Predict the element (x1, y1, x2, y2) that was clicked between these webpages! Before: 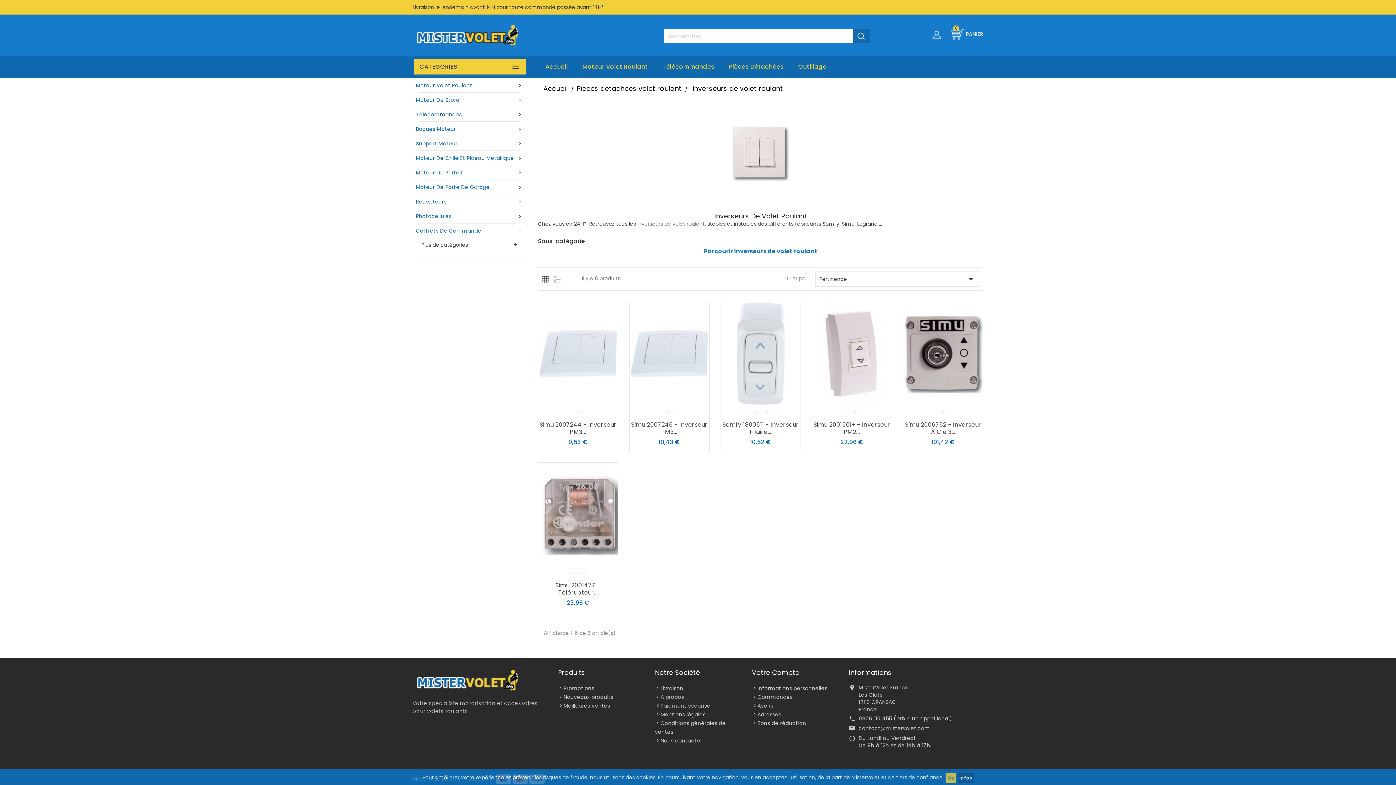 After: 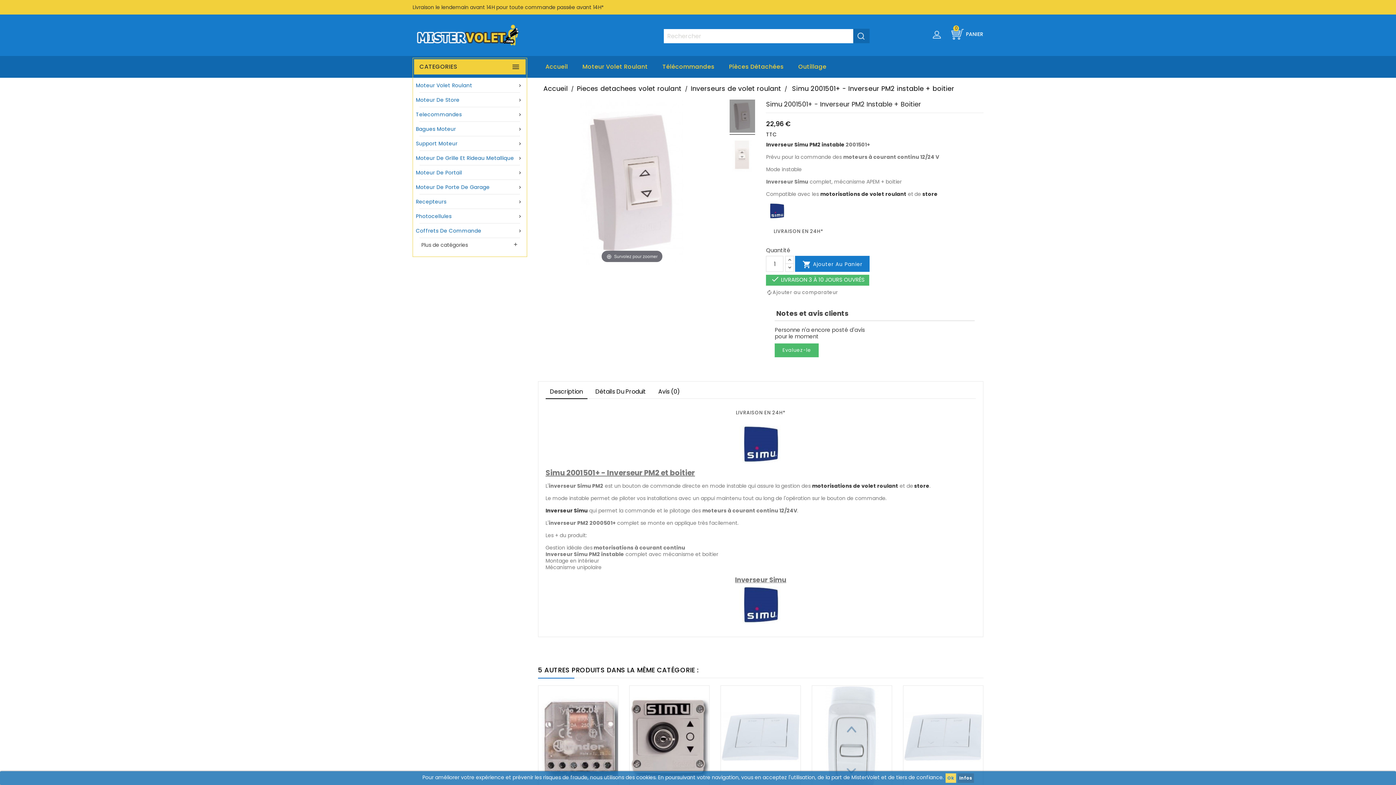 Action: bbox: (812, 302, 891, 405)